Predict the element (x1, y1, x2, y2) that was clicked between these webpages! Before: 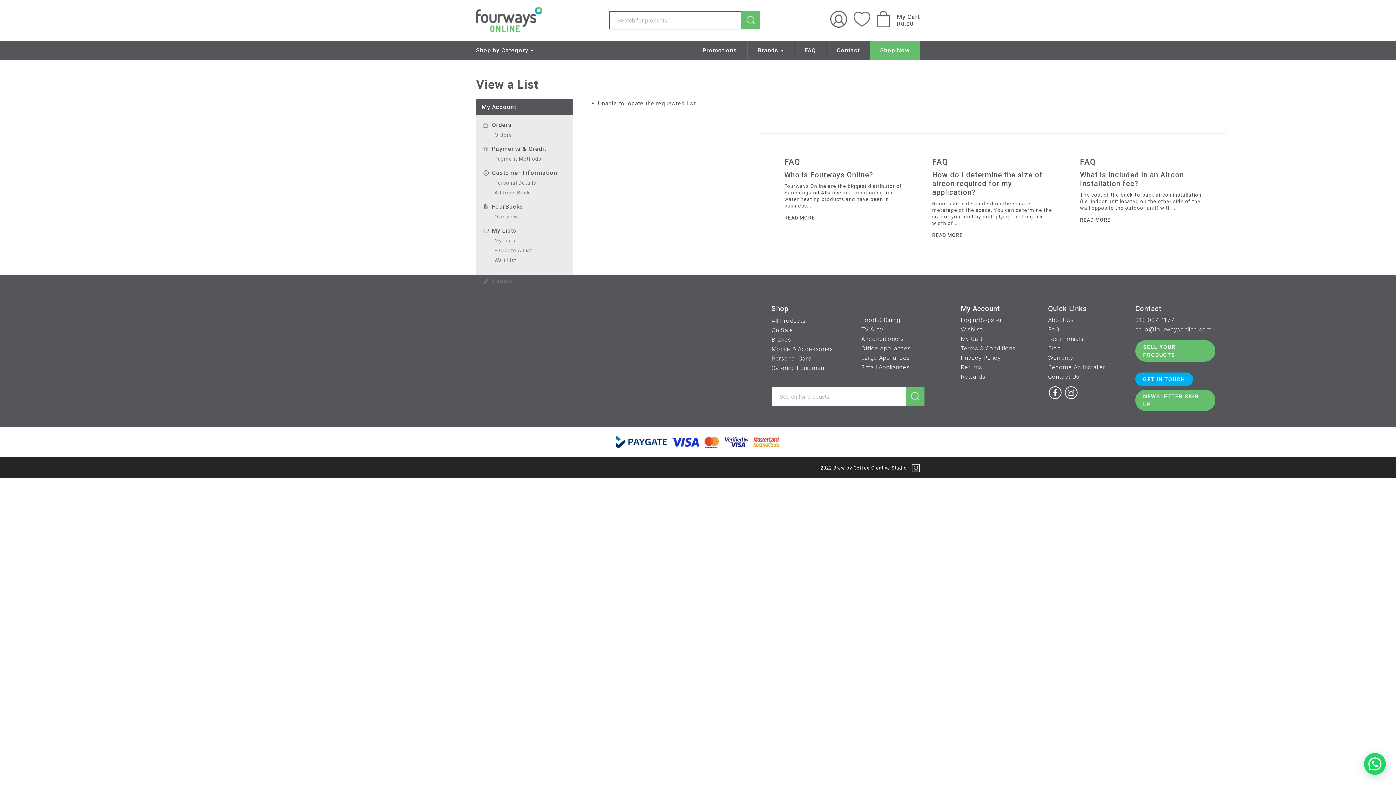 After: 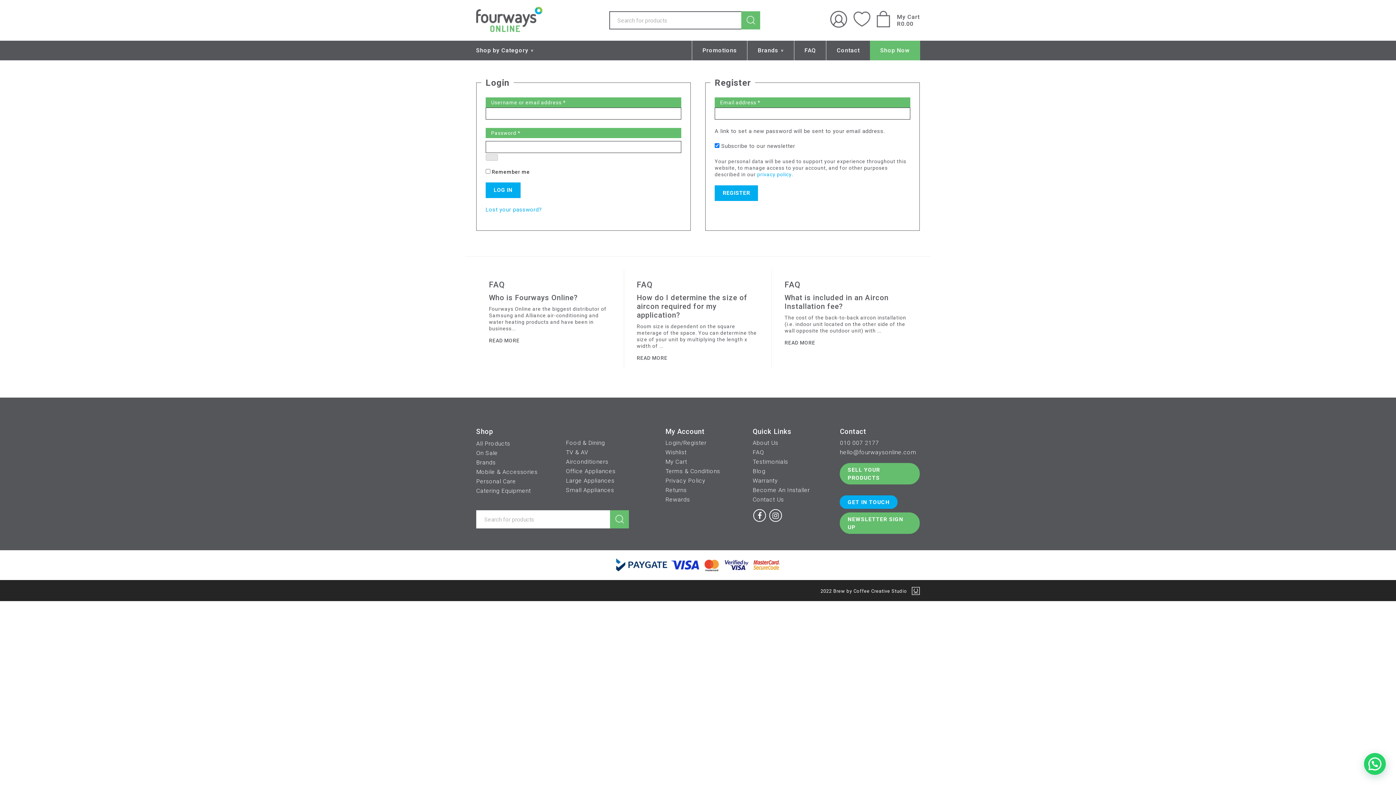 Action: bbox: (476, 273, 572, 290) label: Quotes